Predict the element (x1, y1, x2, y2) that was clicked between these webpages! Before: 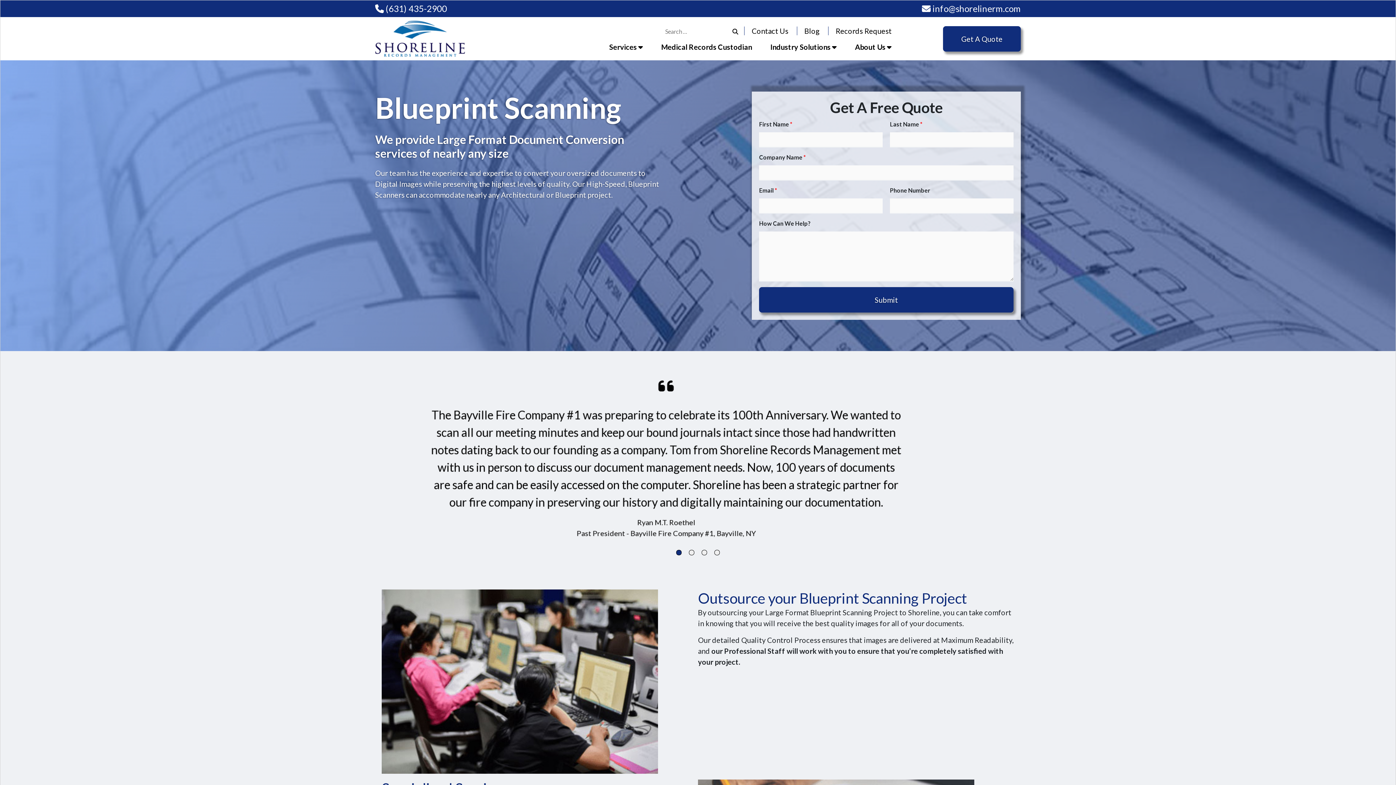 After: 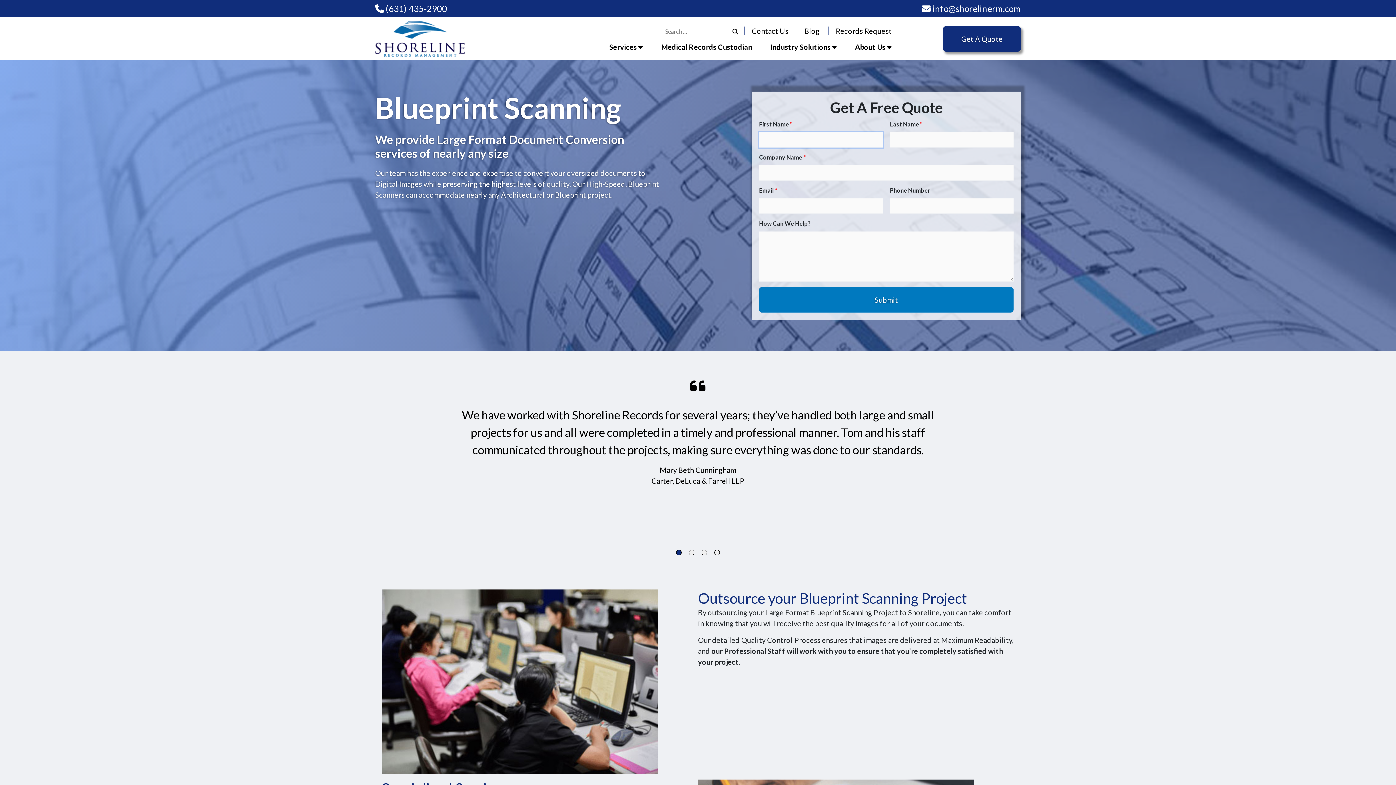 Action: label: Submit bbox: (759, 287, 1013, 312)